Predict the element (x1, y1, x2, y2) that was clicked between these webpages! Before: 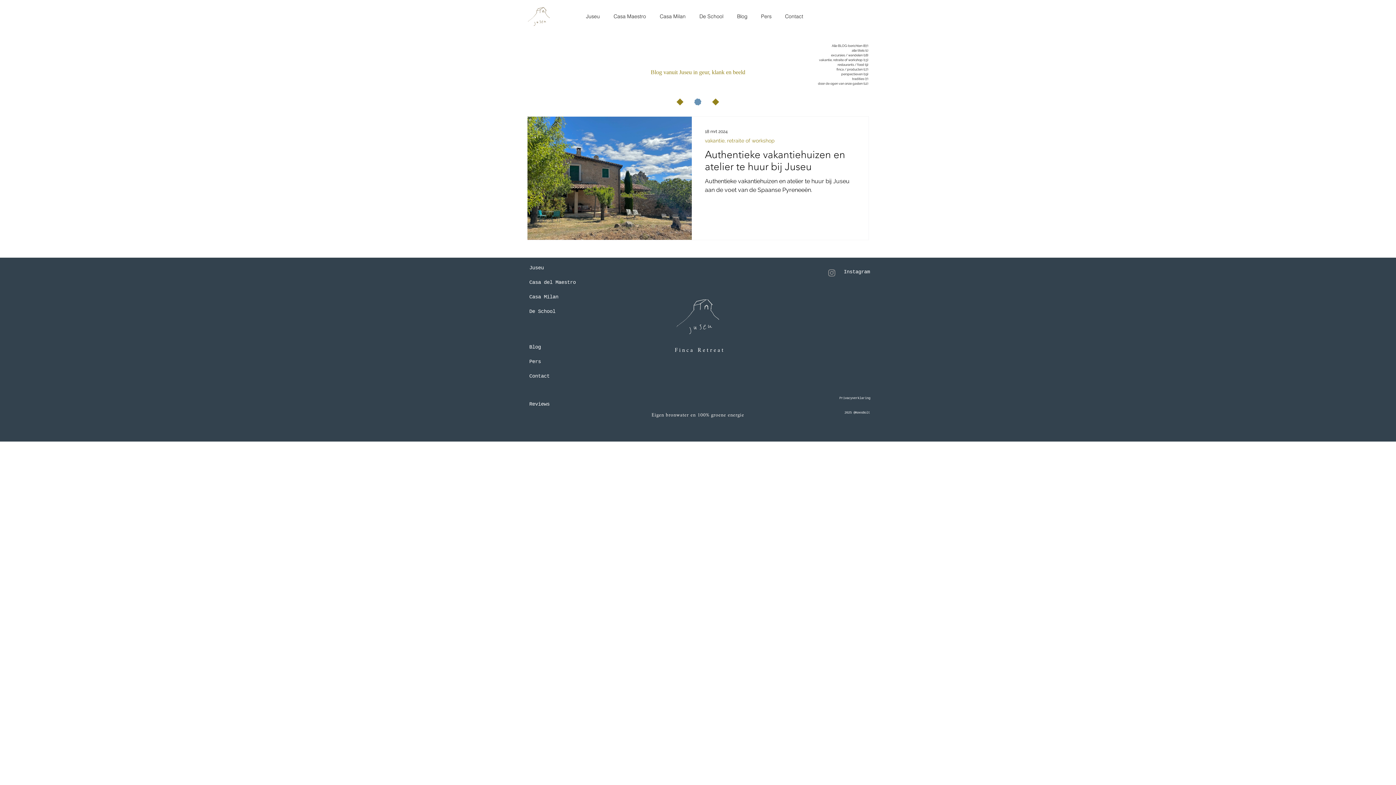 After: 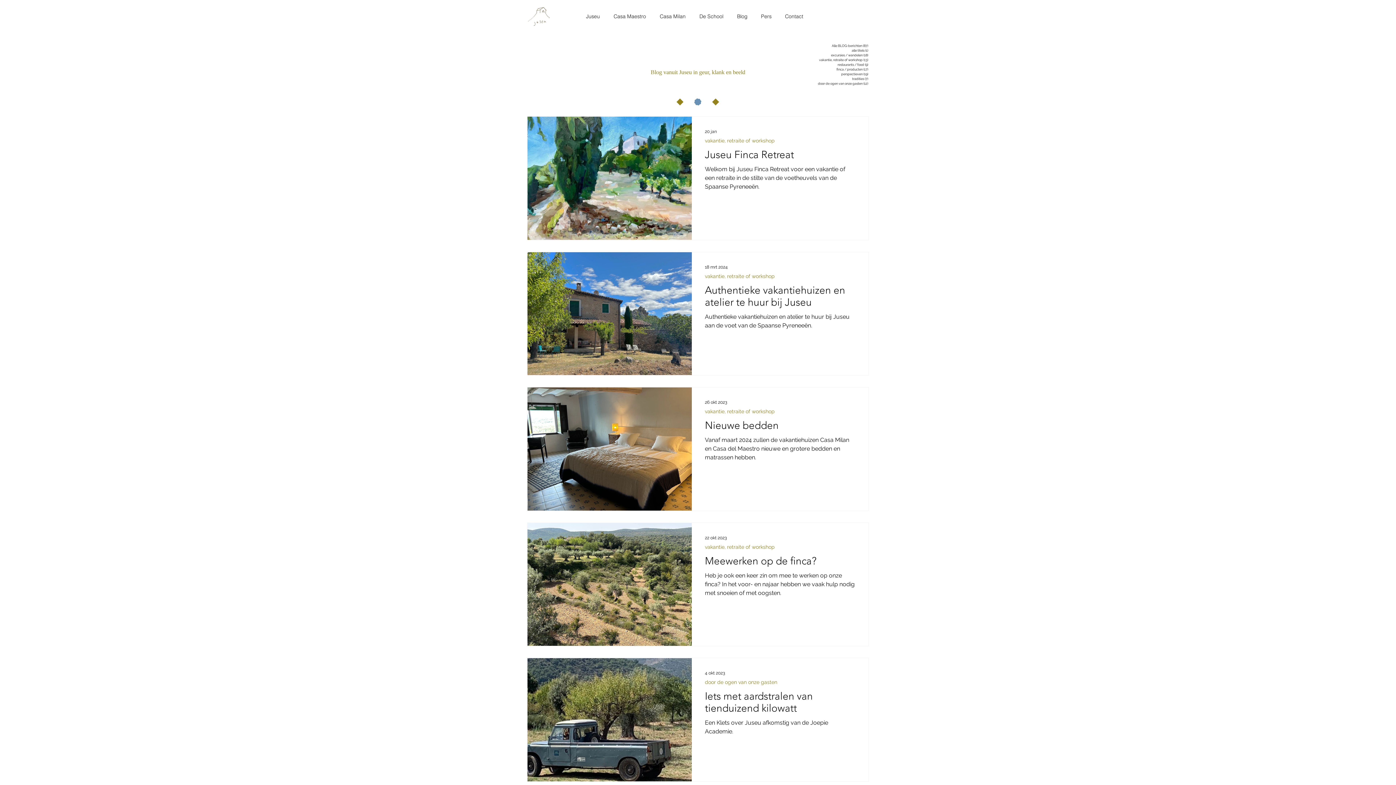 Action: bbox: (807, 57, 868, 62) label: vakantie, retraite of workshop (13)
13 posts